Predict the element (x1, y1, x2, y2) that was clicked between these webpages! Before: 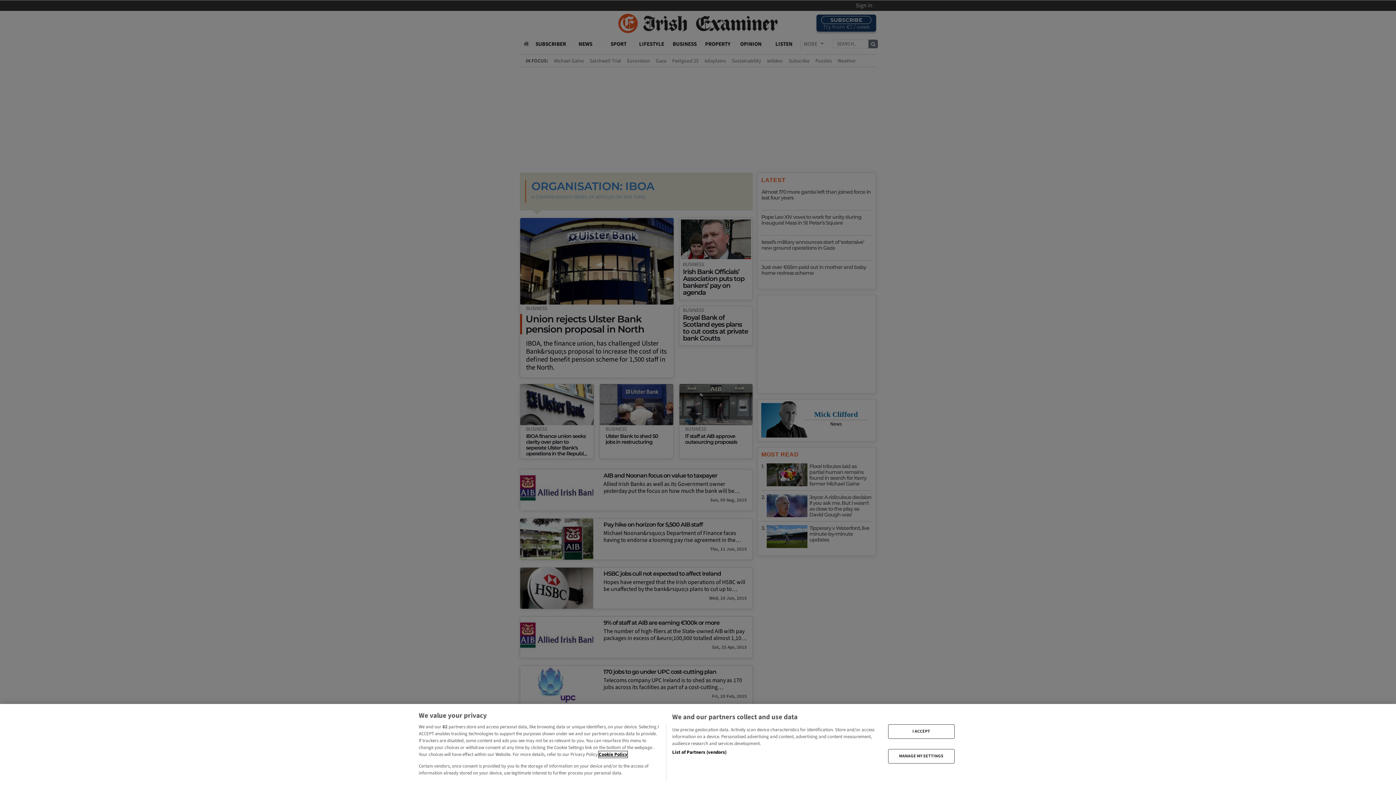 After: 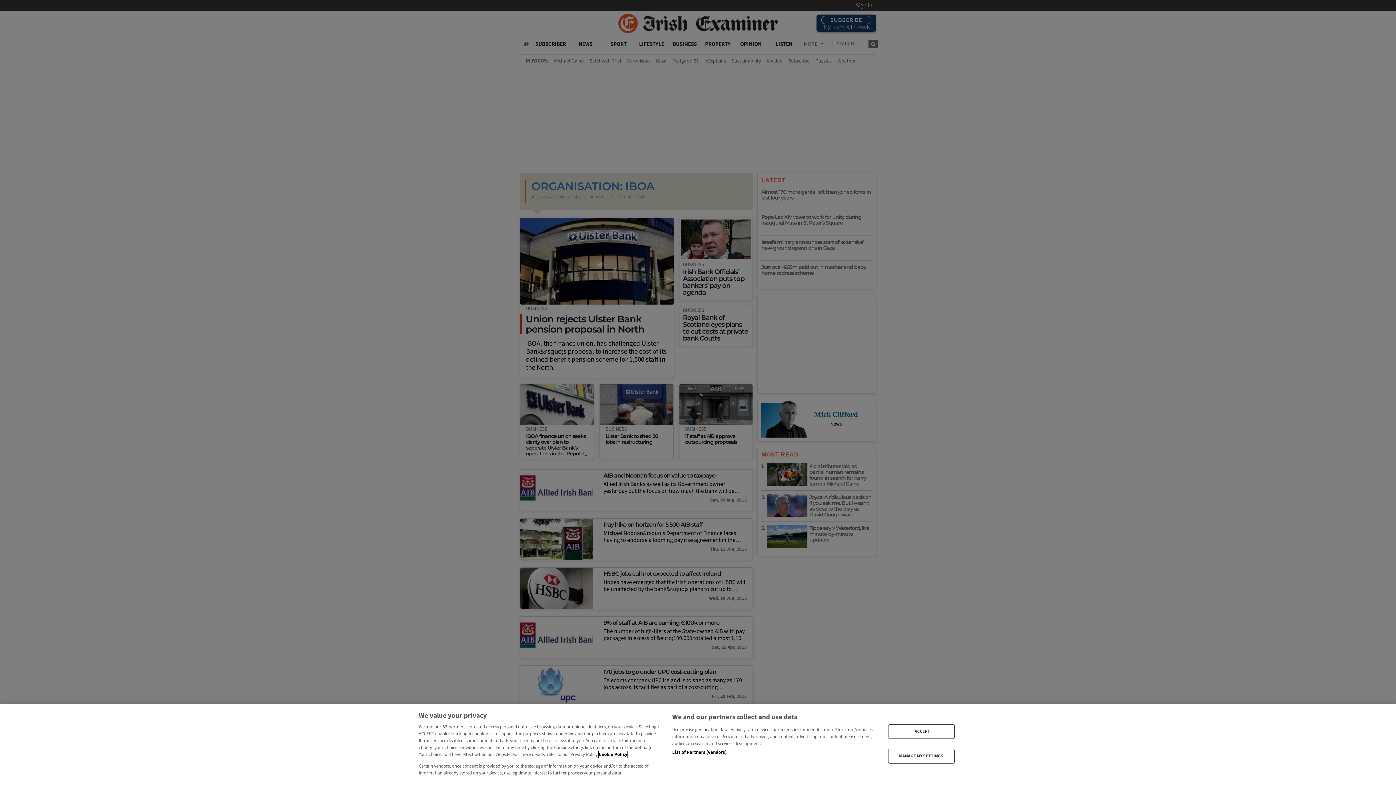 Action: bbox: (598, 751, 627, 758) label: More information about your privacy, opens in a new tab